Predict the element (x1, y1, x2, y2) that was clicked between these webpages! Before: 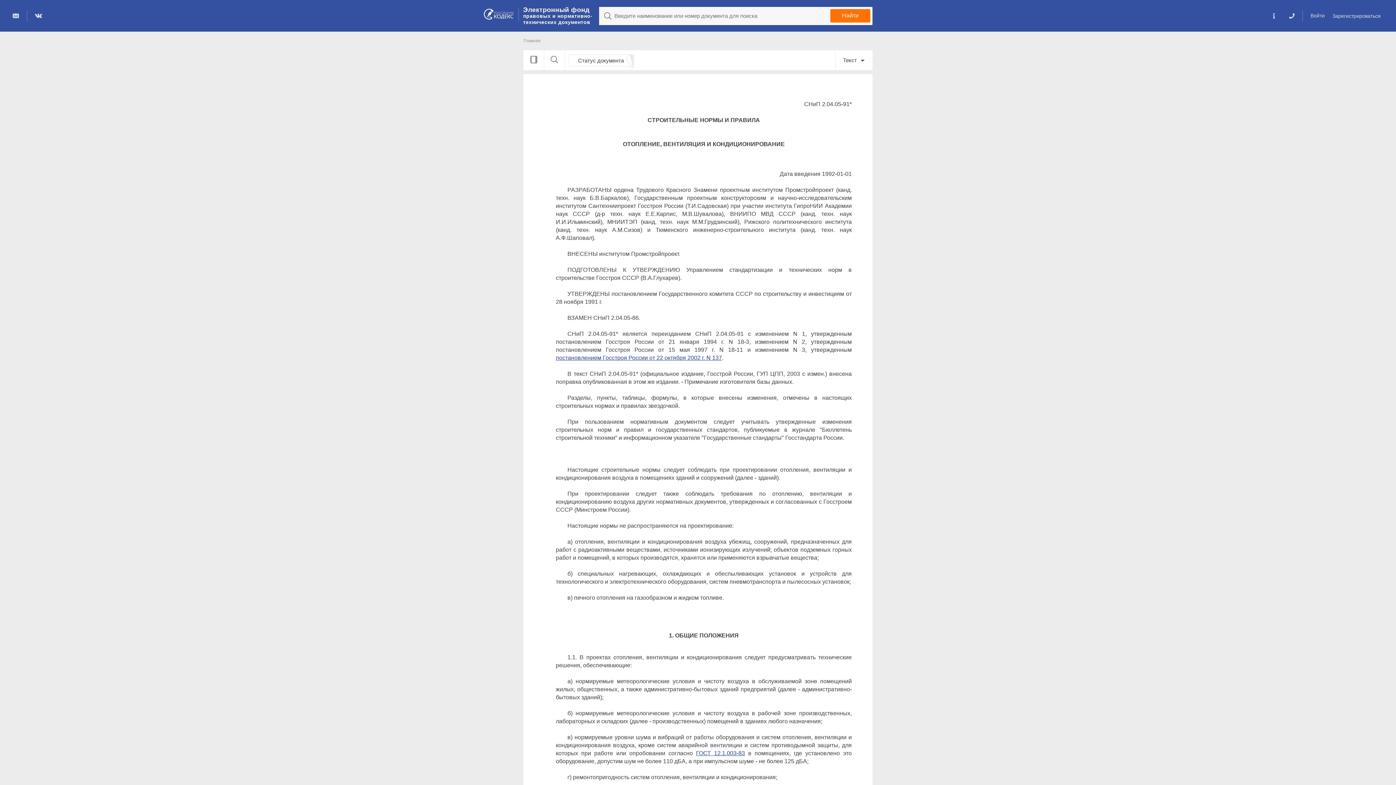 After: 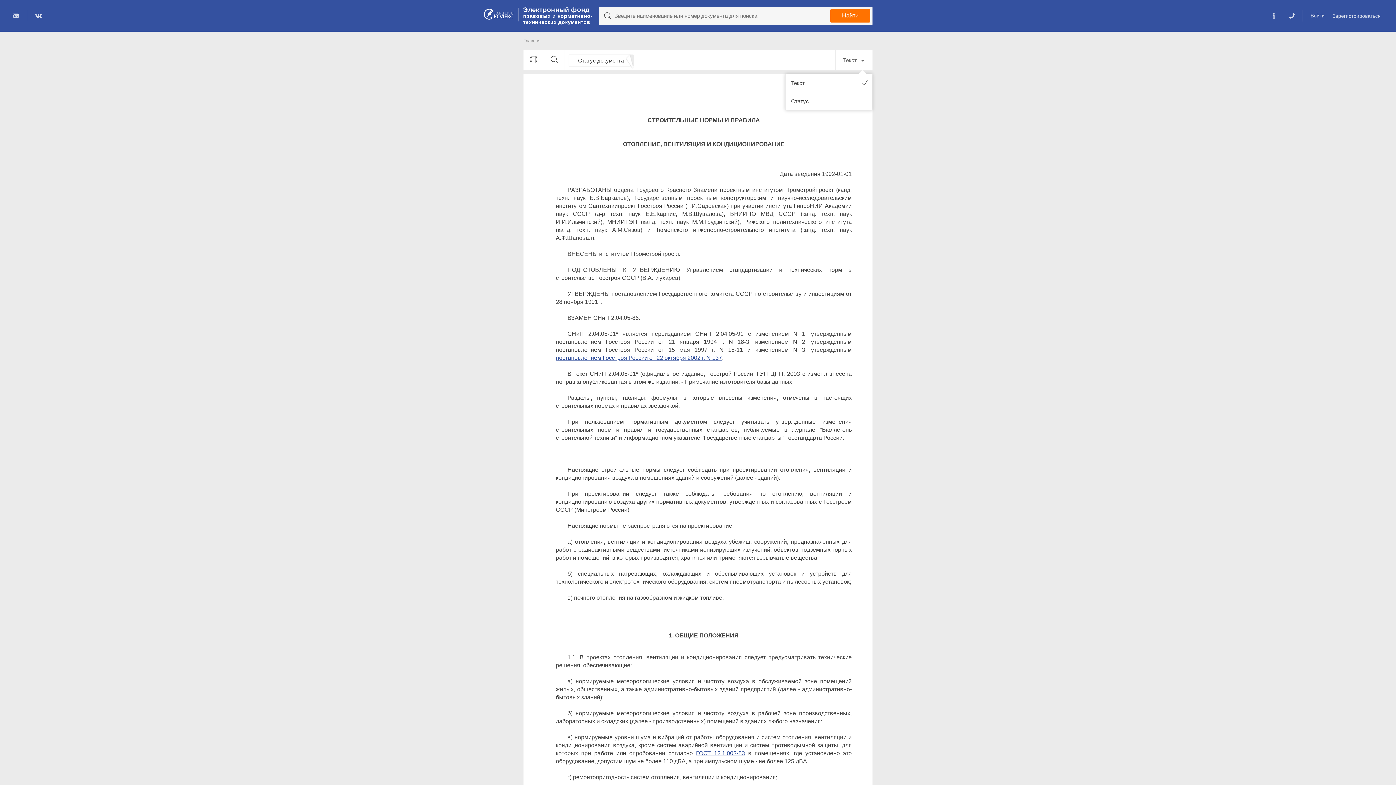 Action: bbox: (836, 50, 872, 70) label: Текст	